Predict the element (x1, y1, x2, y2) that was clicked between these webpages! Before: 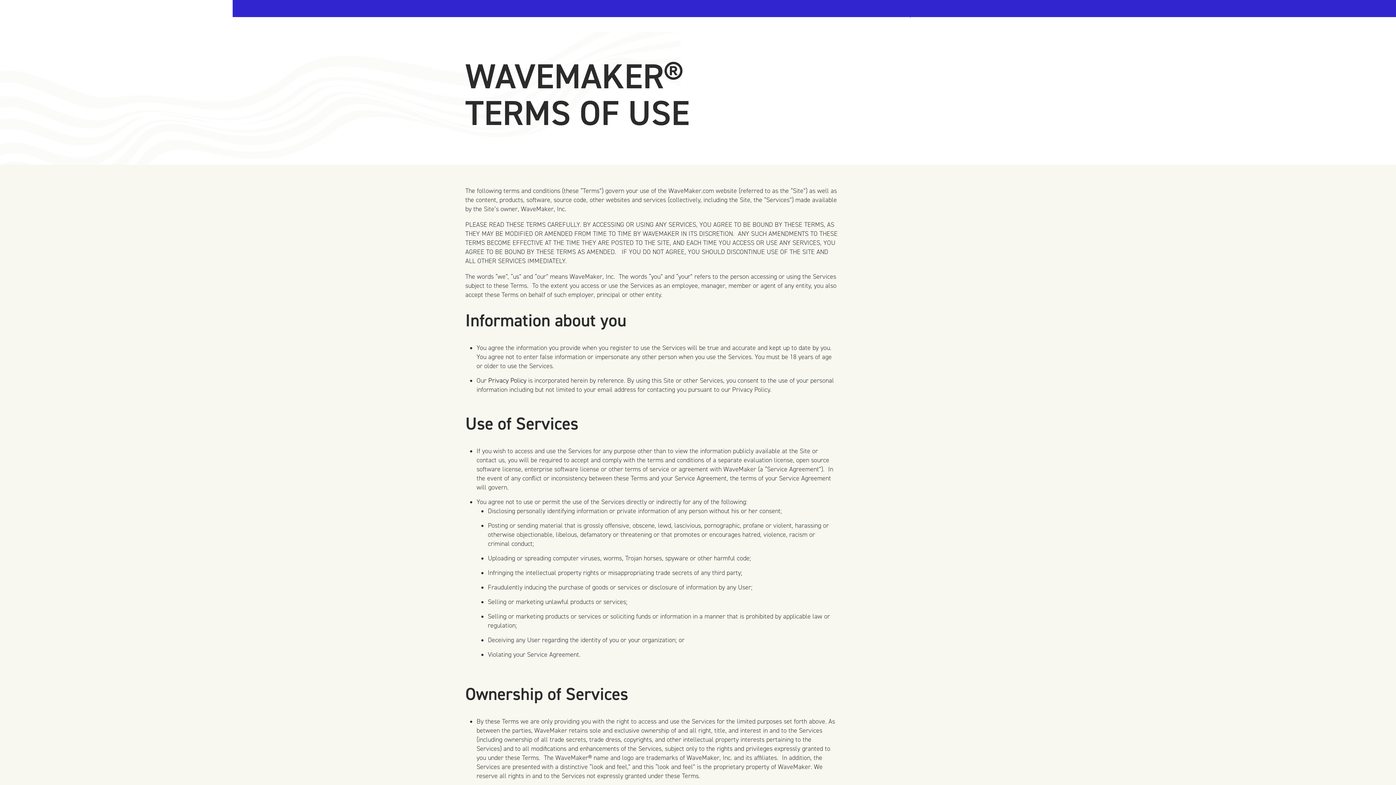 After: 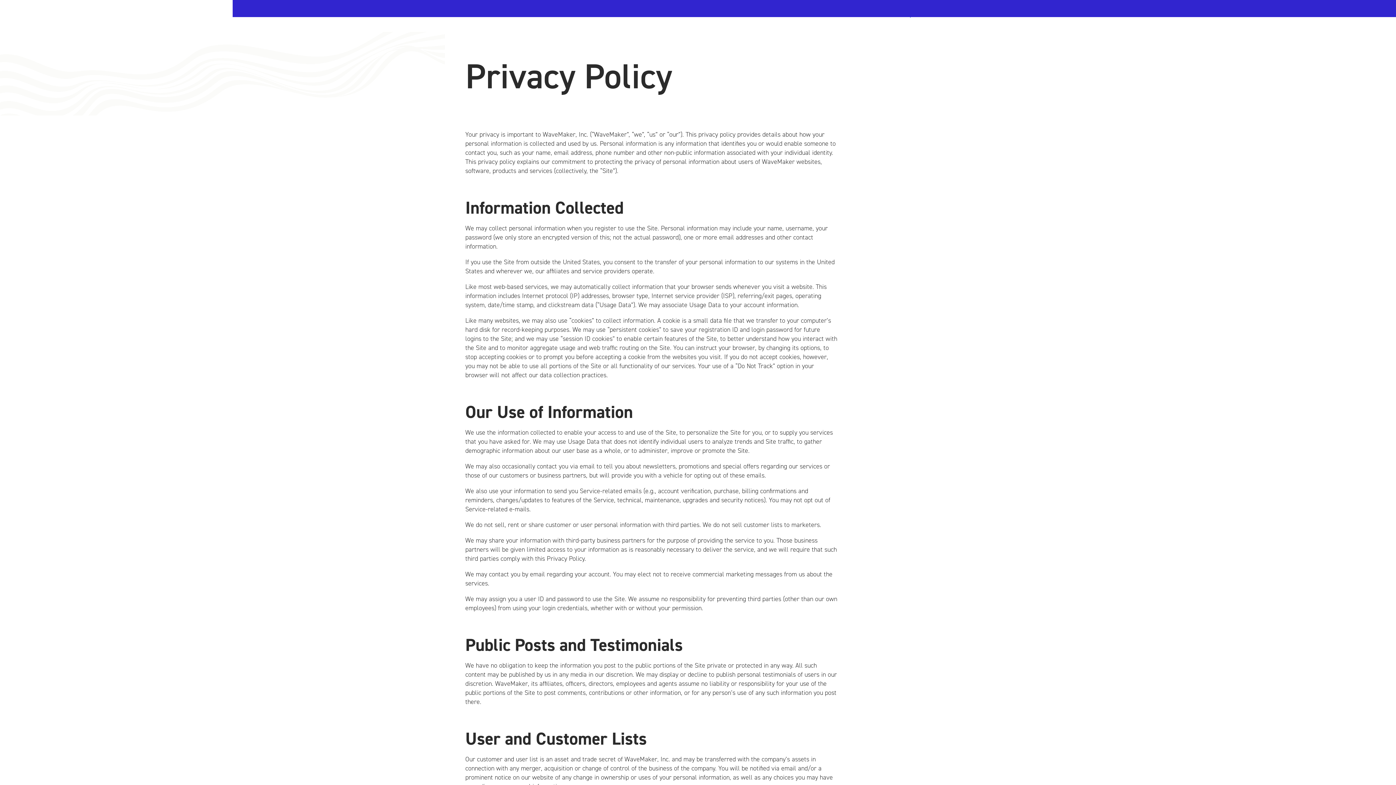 Action: bbox: (488, 376, 526, 384) label: Privacy Policy